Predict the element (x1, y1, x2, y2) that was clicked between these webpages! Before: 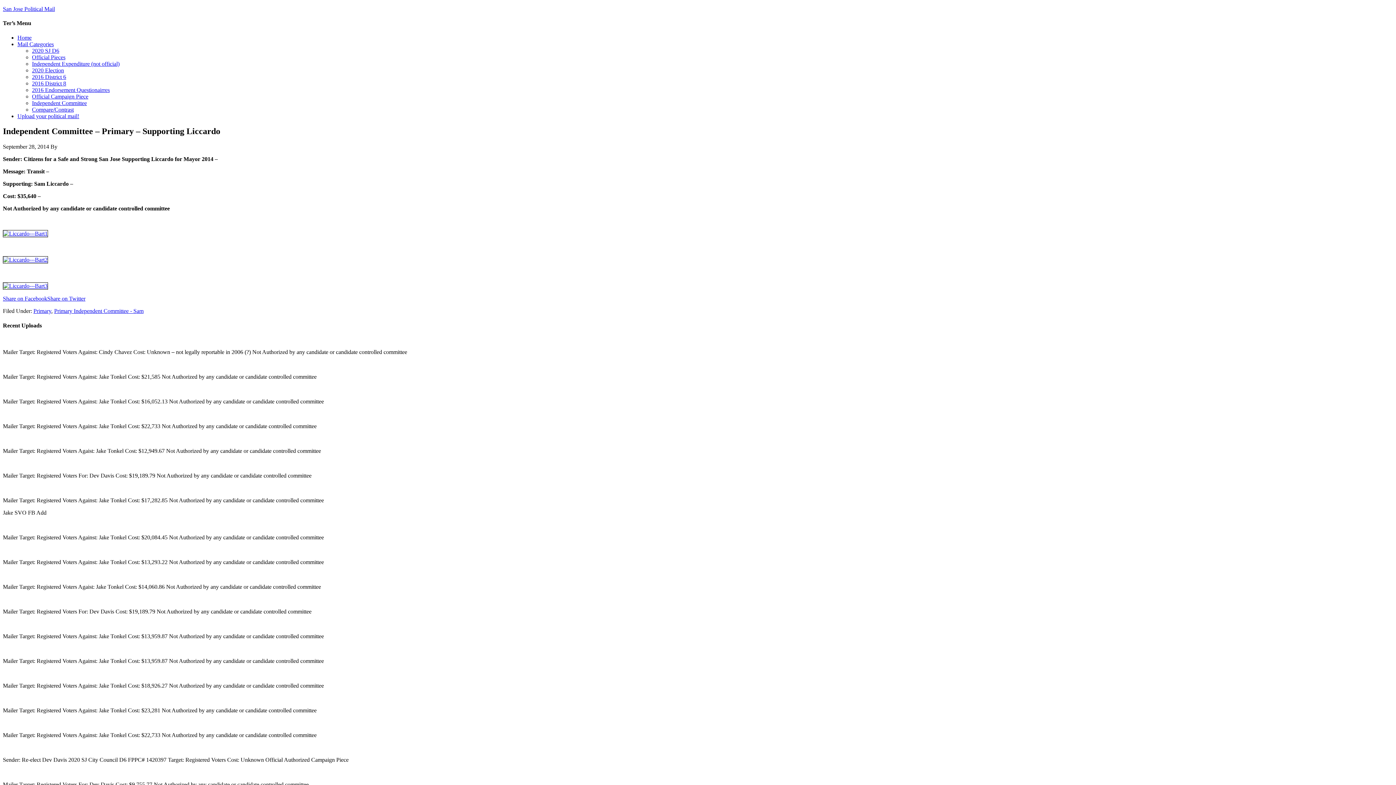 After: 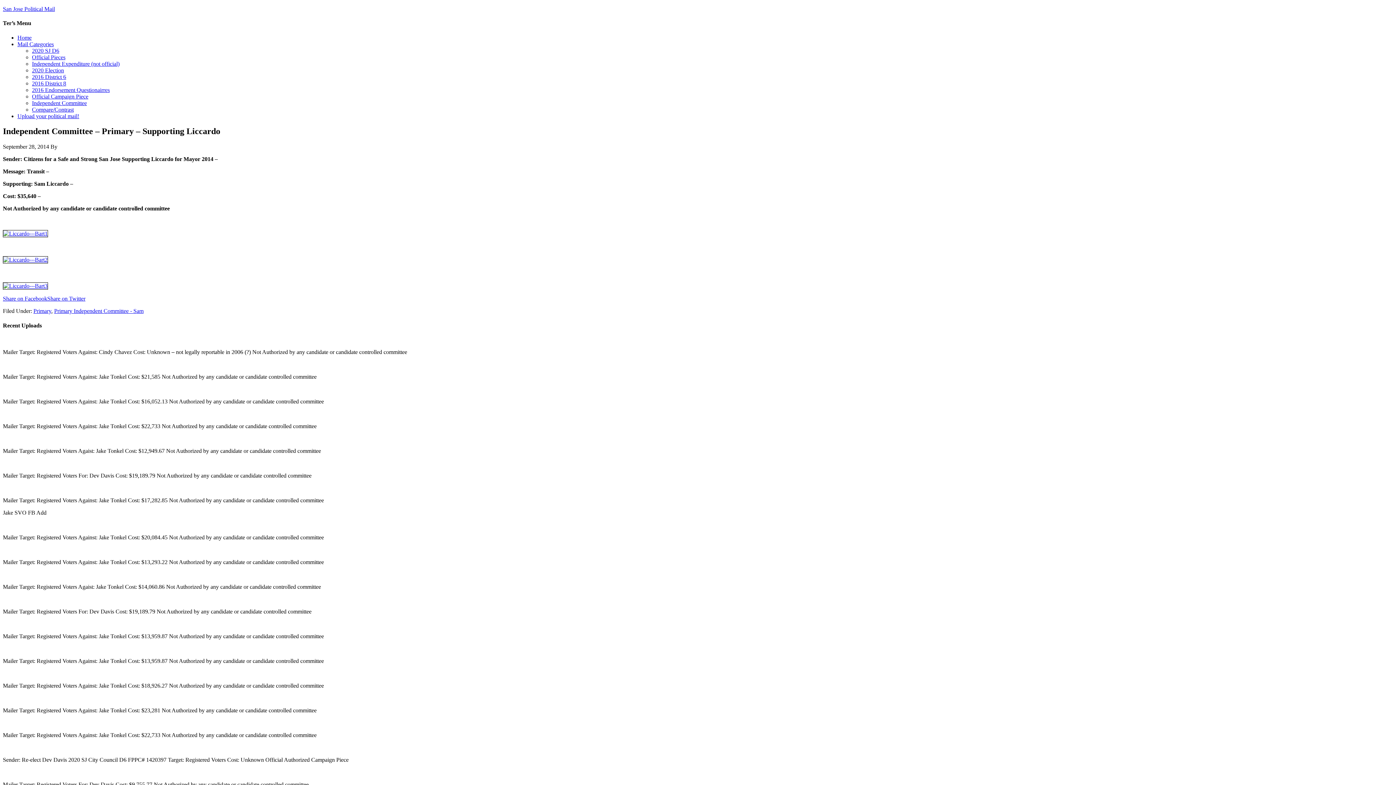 Action: label: Share on Facebook bbox: (2, 295, 47, 301)